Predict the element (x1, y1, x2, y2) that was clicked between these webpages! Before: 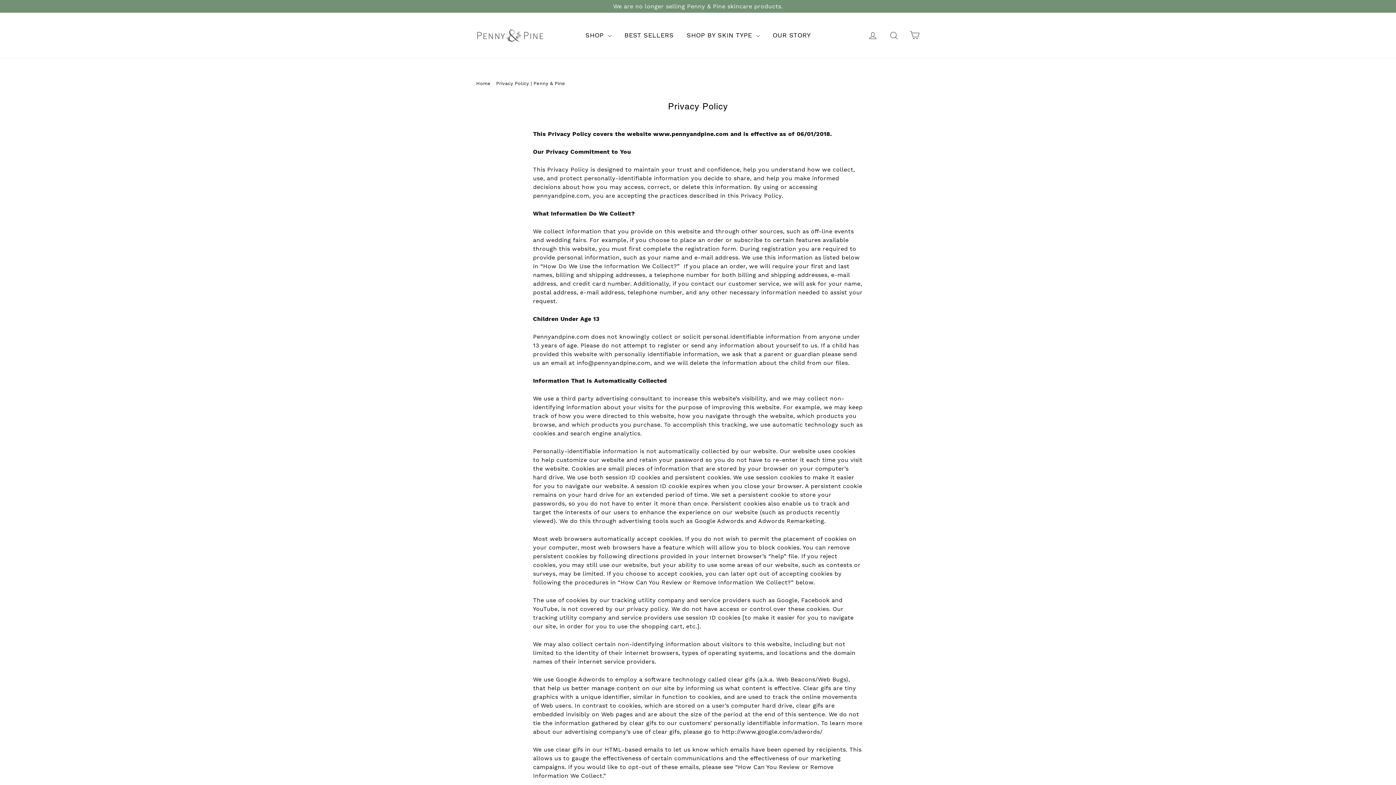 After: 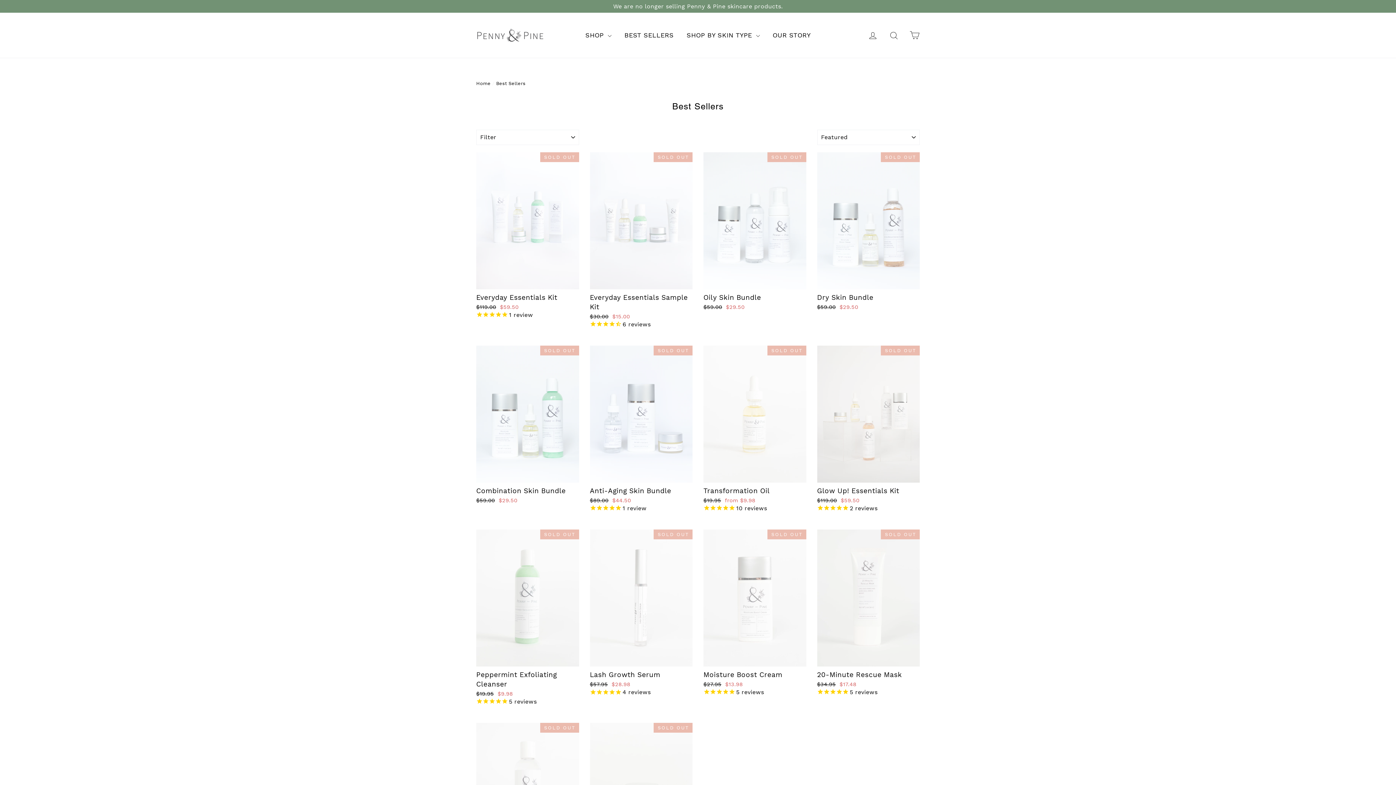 Action: bbox: (619, 27, 679, 42) label: BEST SELLERS